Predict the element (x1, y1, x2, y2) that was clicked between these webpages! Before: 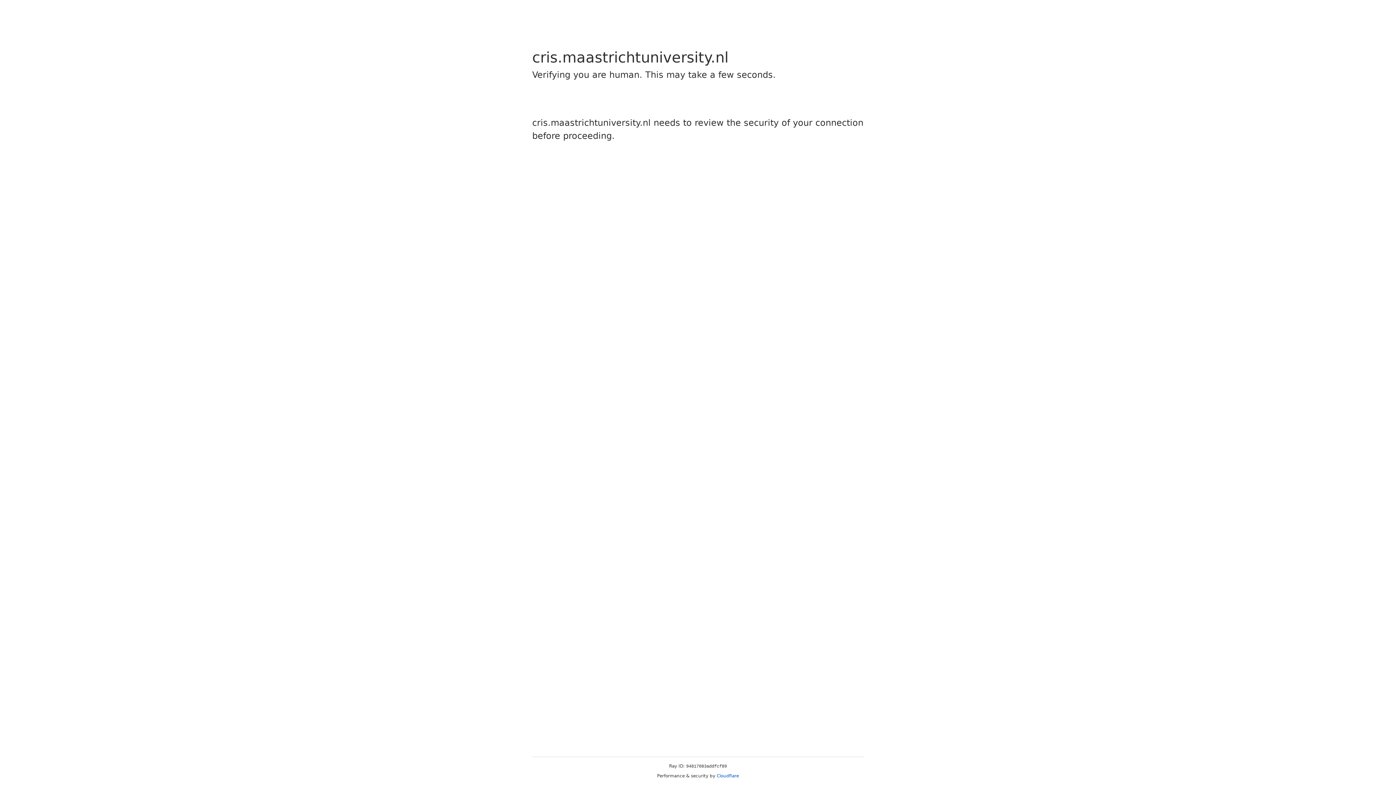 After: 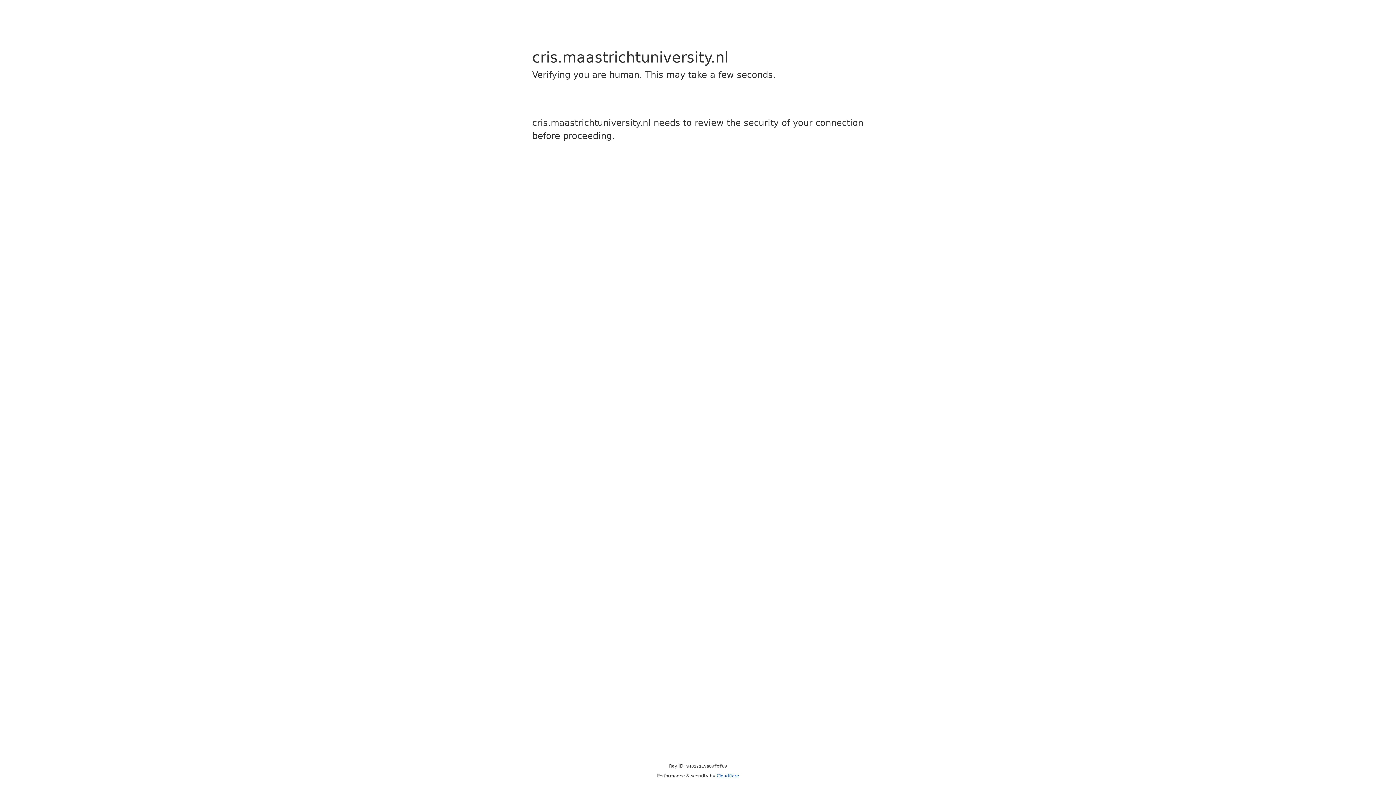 Action: label: Cloudflare bbox: (716, 773, 739, 778)